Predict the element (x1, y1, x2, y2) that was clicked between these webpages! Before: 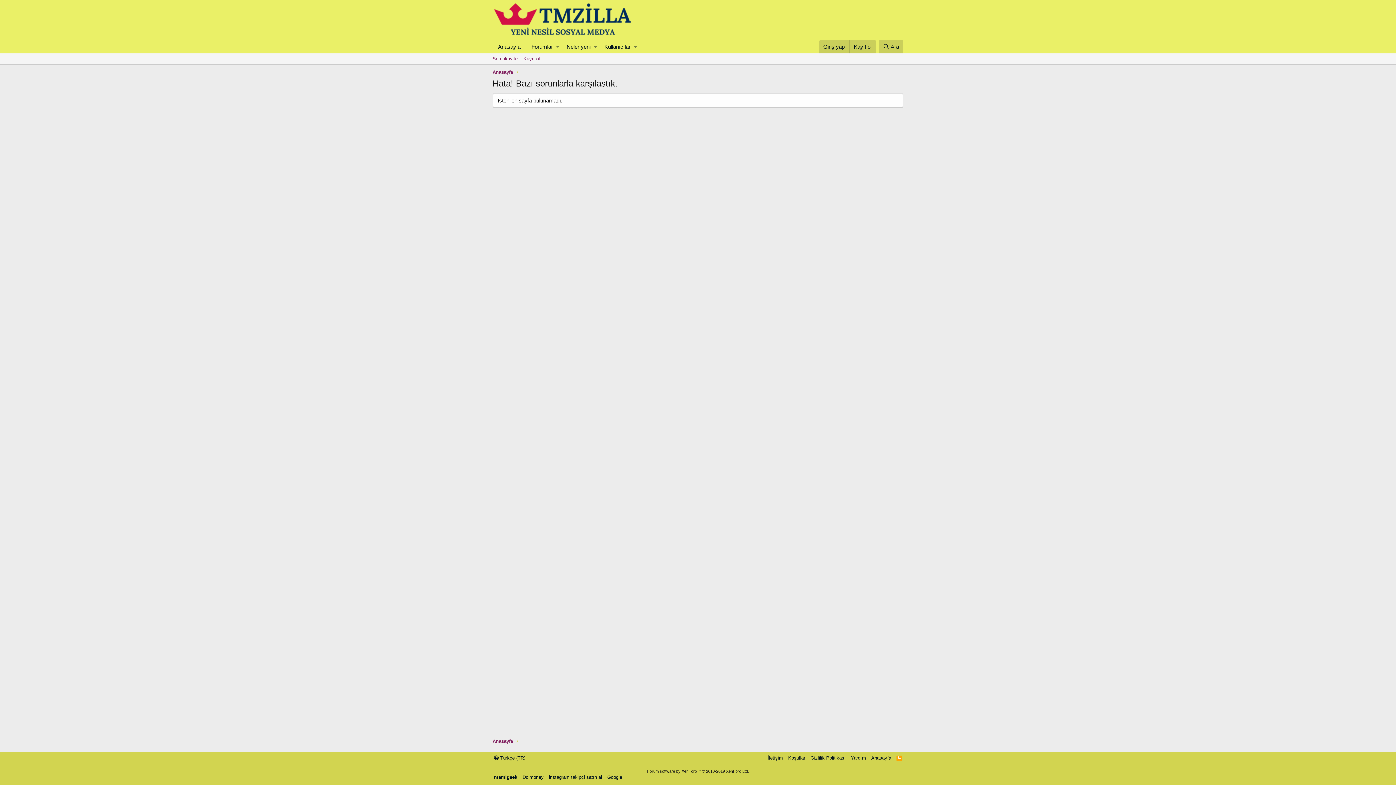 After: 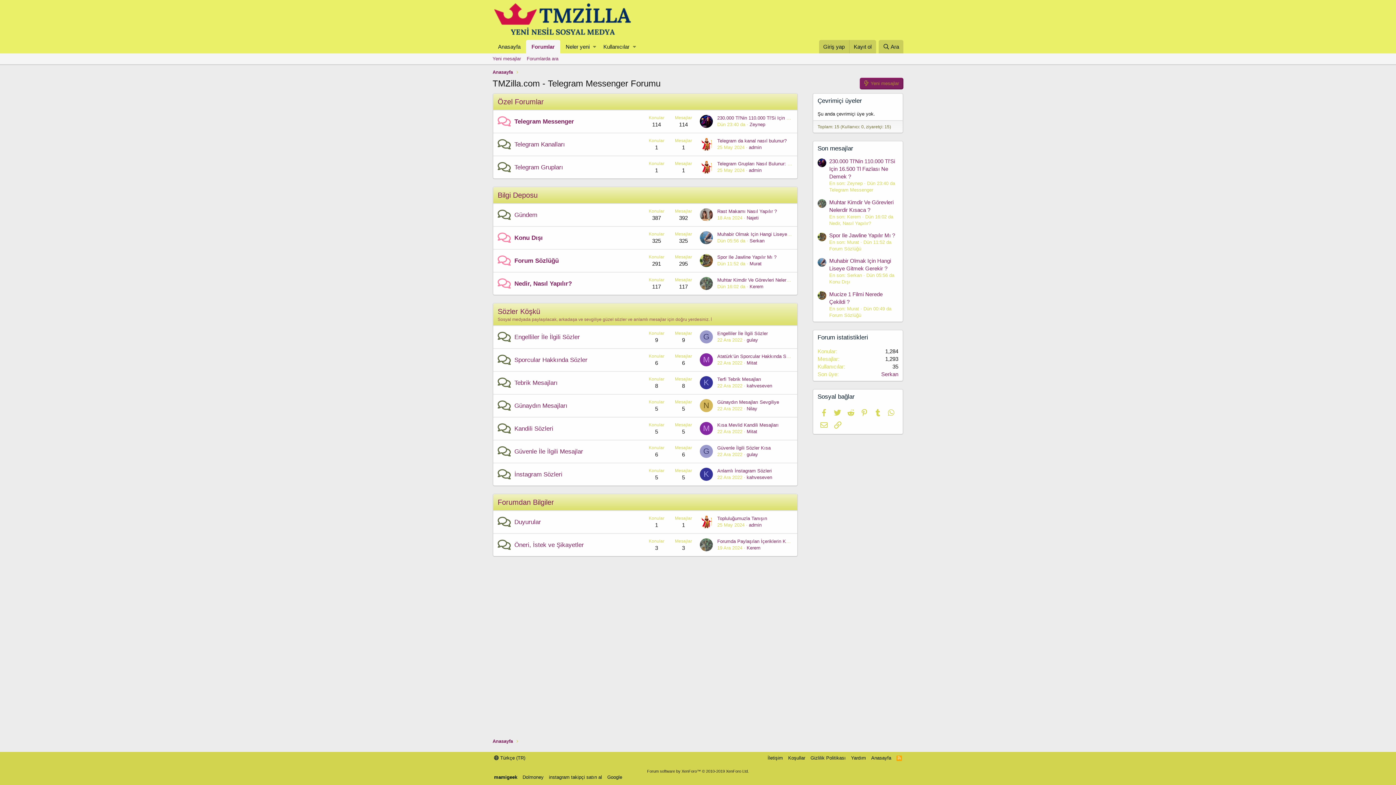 Action: bbox: (492, 30, 631, 36)